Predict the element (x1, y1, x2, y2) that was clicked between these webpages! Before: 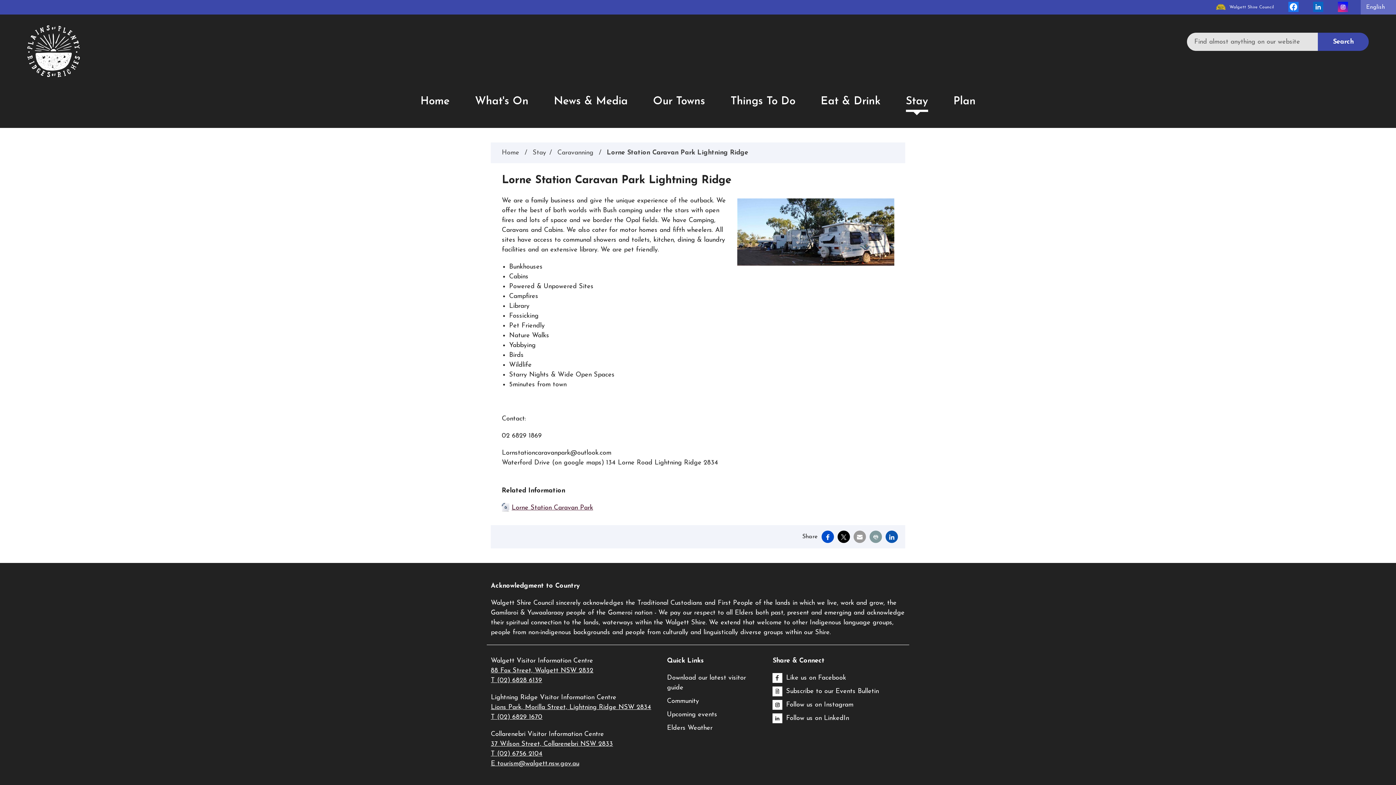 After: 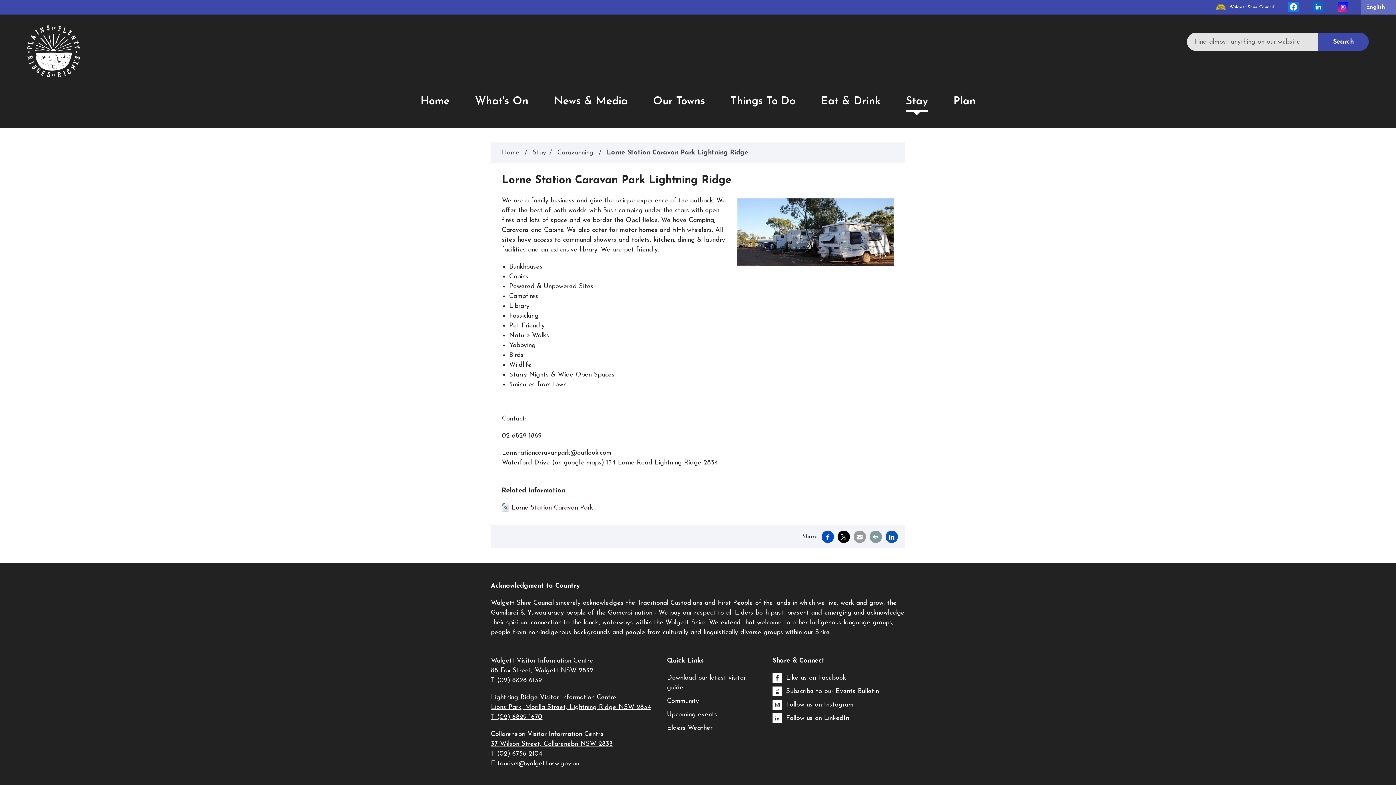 Action: bbox: (490, 677, 542, 684) label: T
Telephone
 (02) 6828 6139